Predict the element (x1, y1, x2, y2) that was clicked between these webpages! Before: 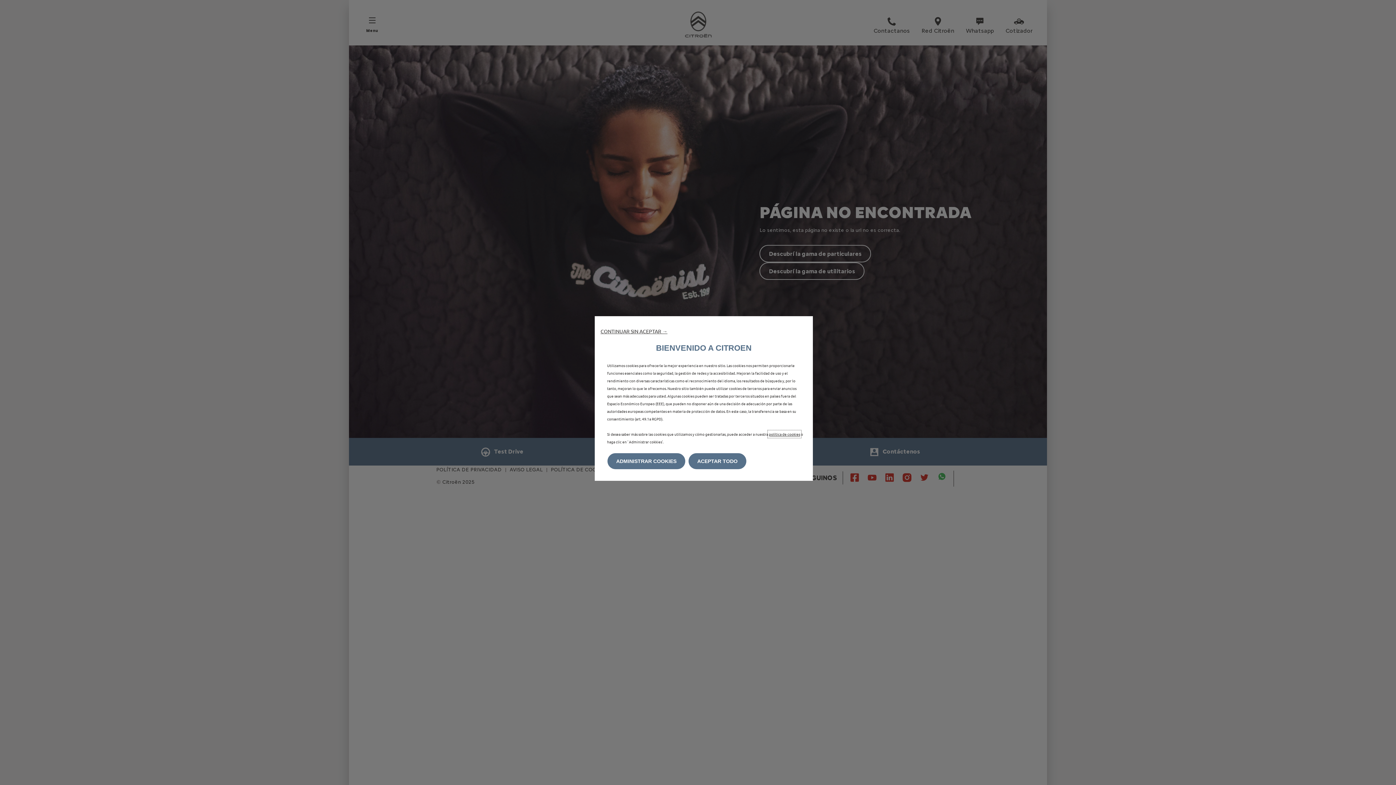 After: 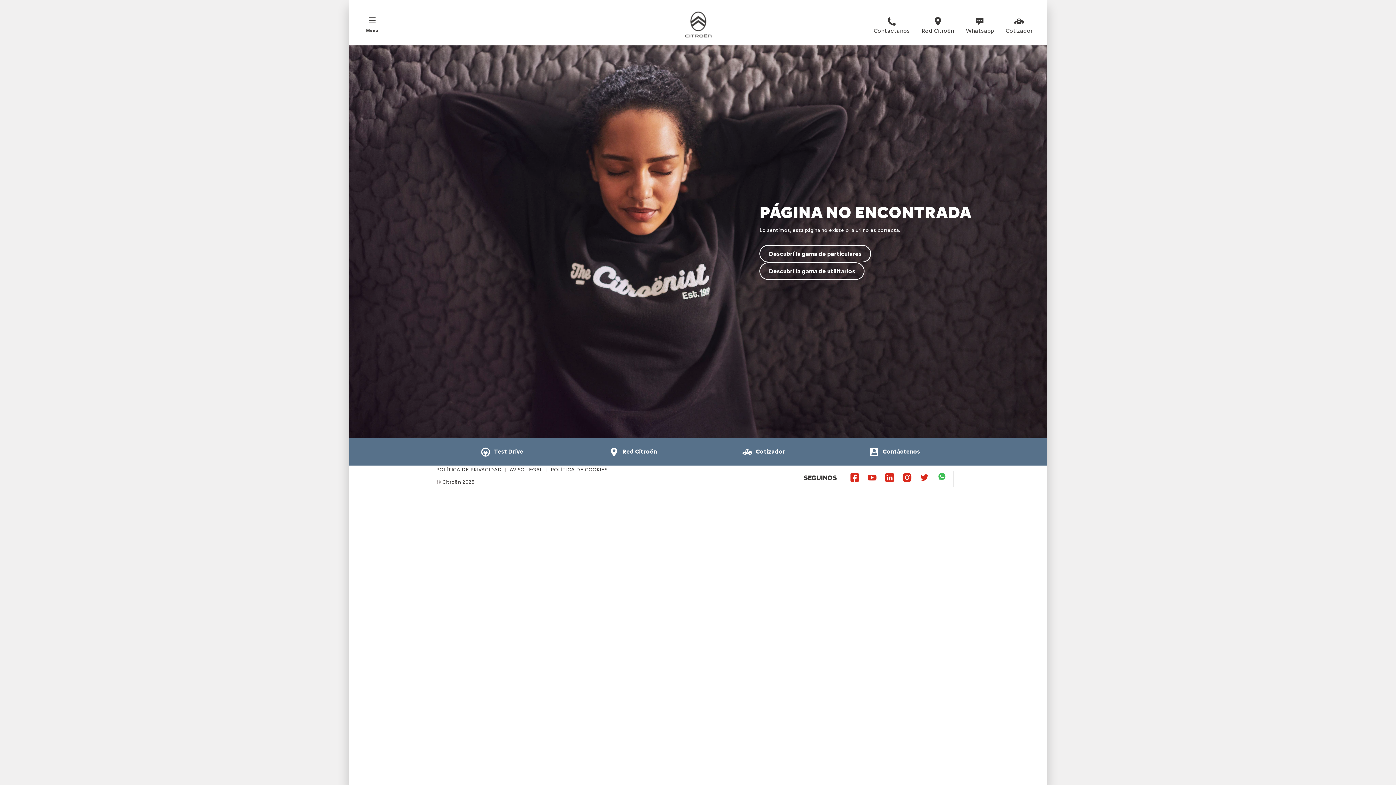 Action: label: ACEPTAR TODO bbox: (688, 453, 746, 469)